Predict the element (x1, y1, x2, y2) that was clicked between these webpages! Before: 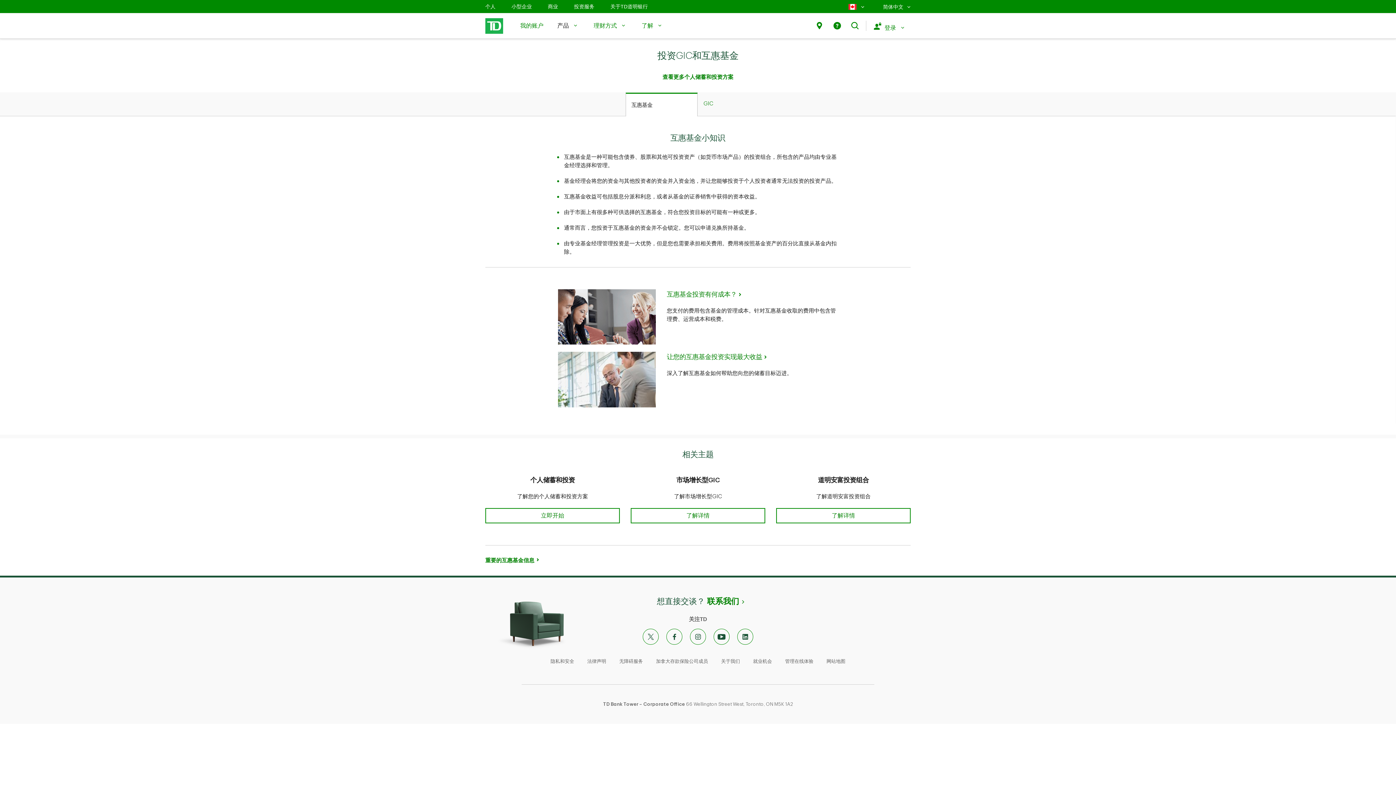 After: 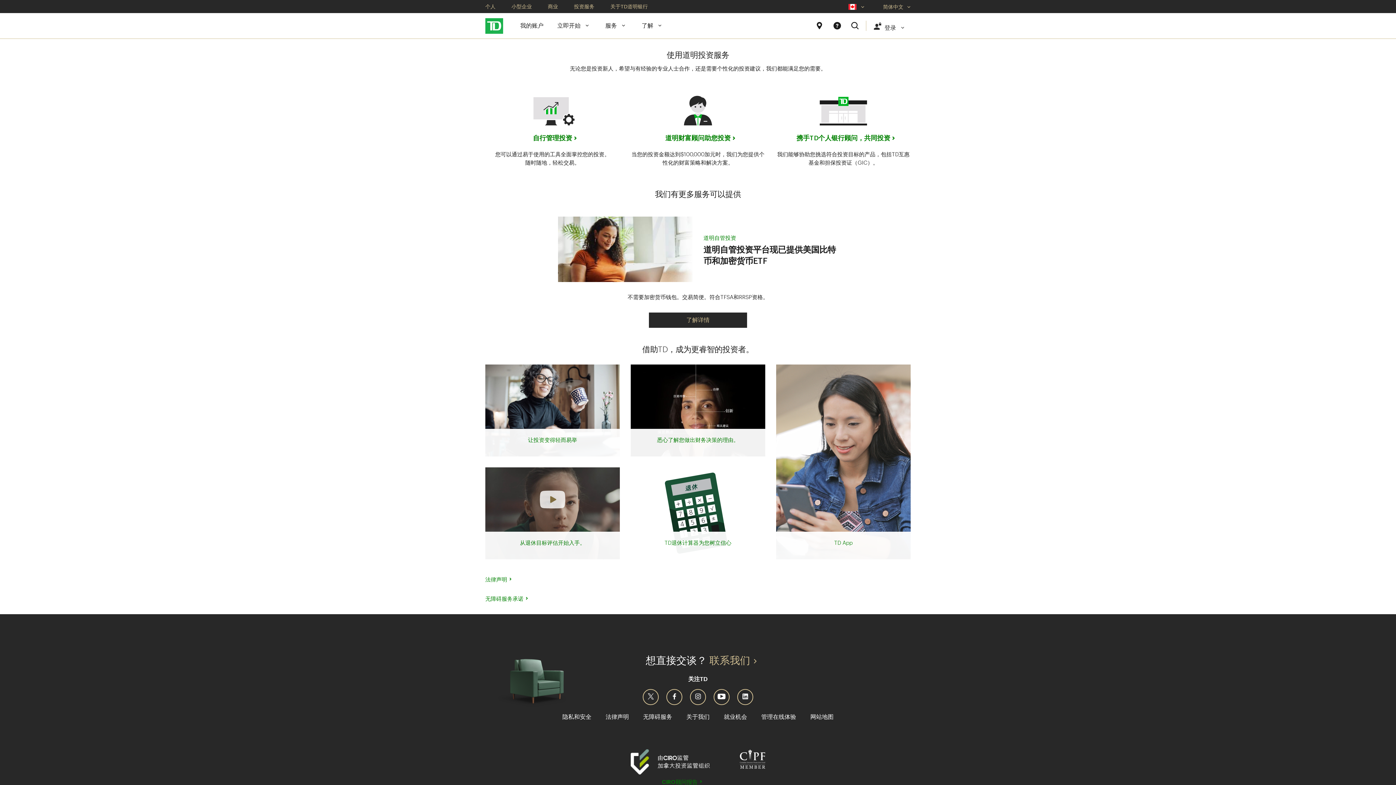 Action: bbox: (574, 3, 594, 9) label: 投资服务